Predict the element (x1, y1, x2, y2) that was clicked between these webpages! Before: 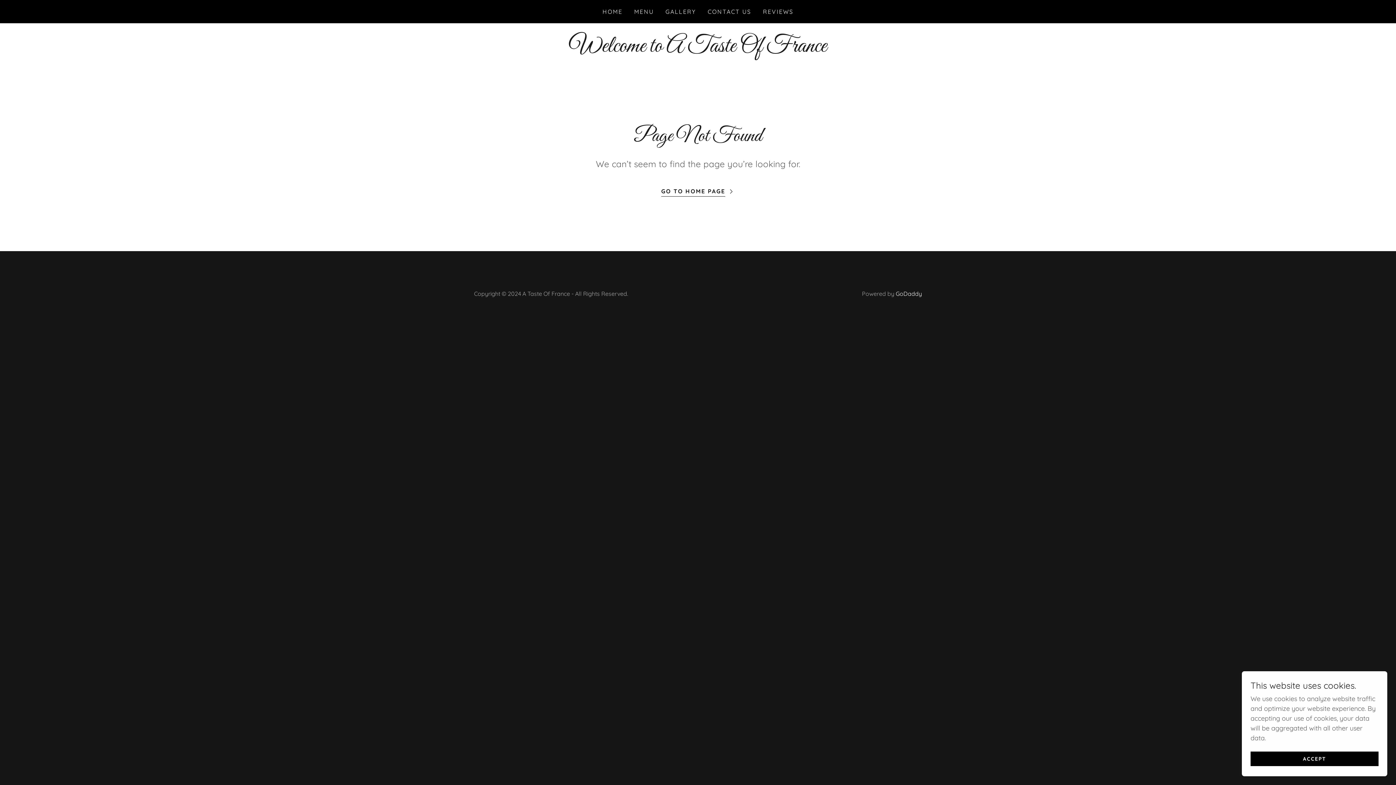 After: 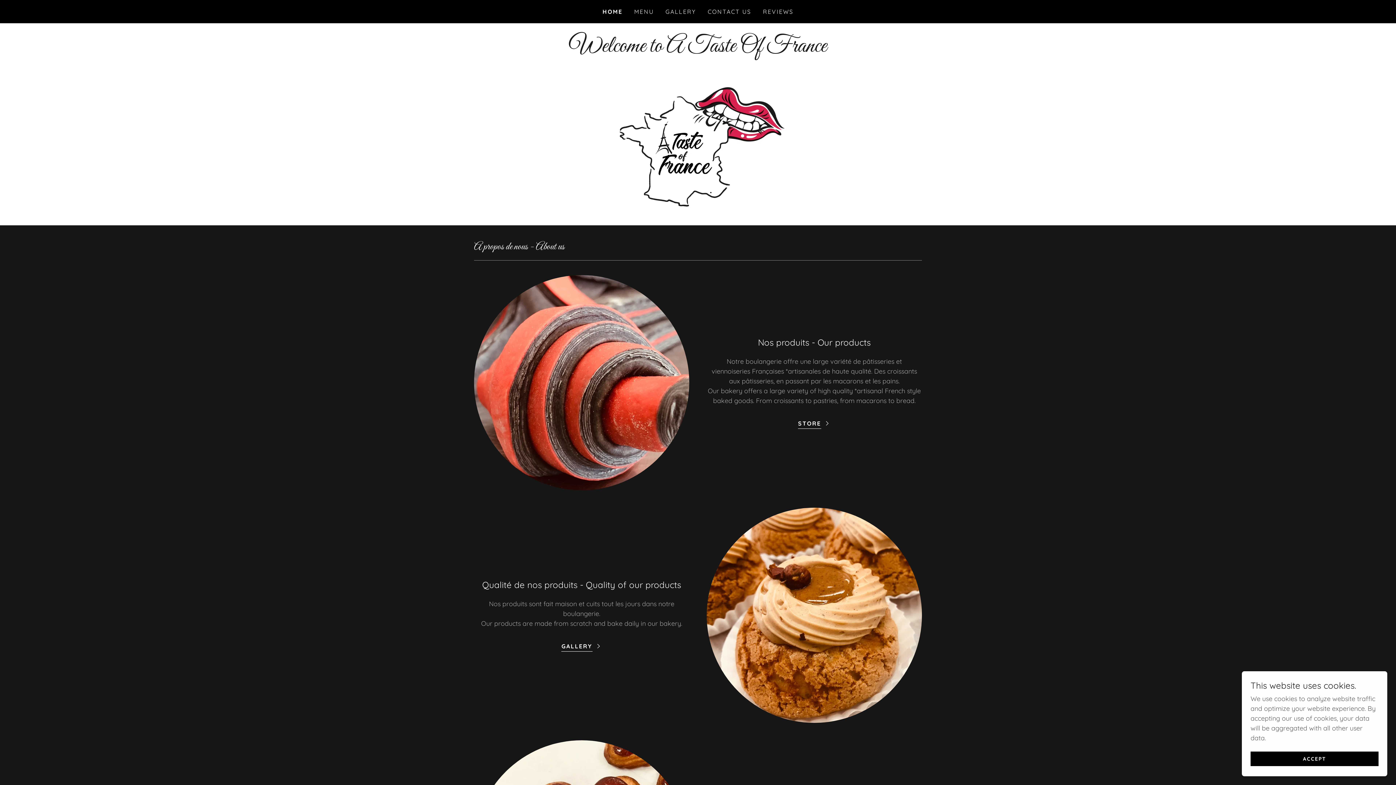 Action: label: GO TO HOME PAGE bbox: (661, 182, 734, 196)